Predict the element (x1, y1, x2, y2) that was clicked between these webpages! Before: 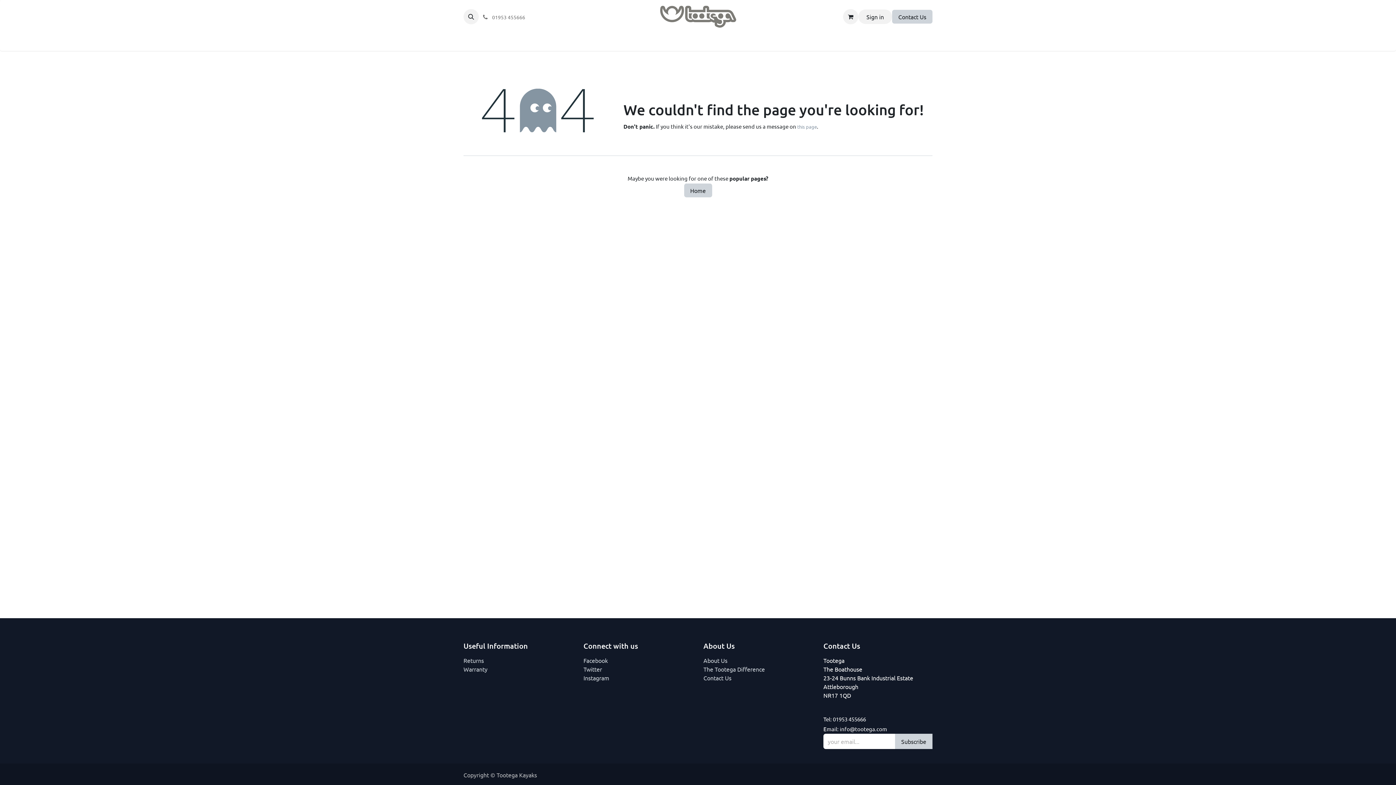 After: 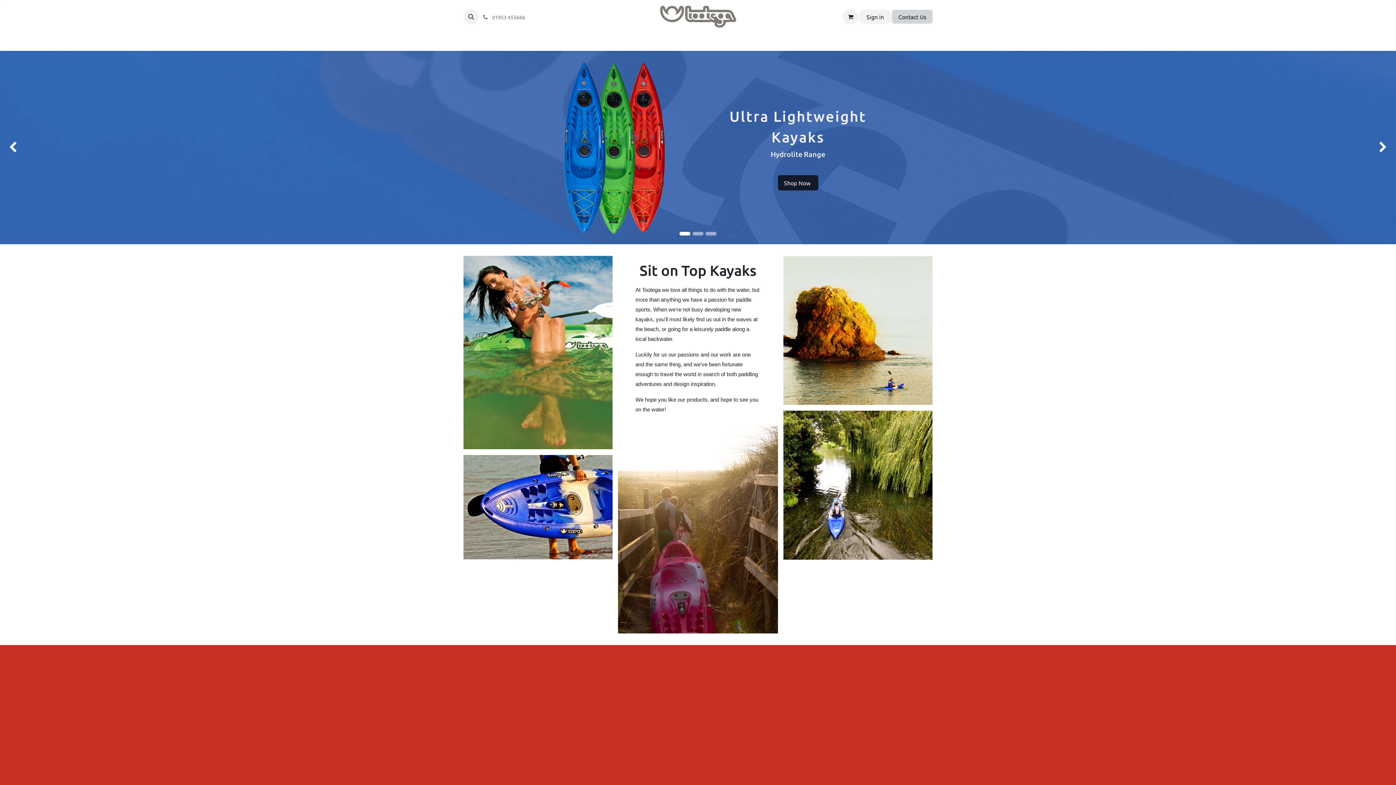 Action: bbox: (660, 5, 736, 27)